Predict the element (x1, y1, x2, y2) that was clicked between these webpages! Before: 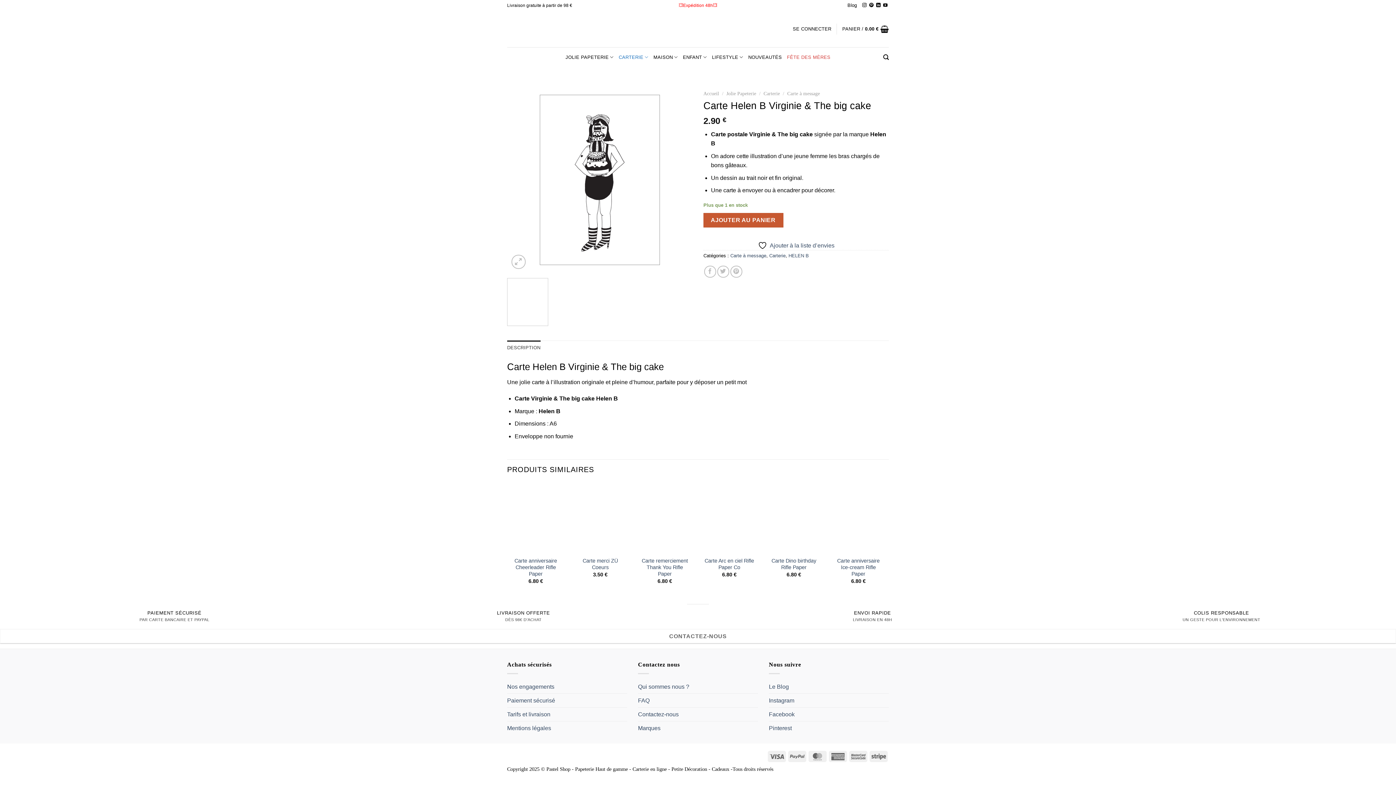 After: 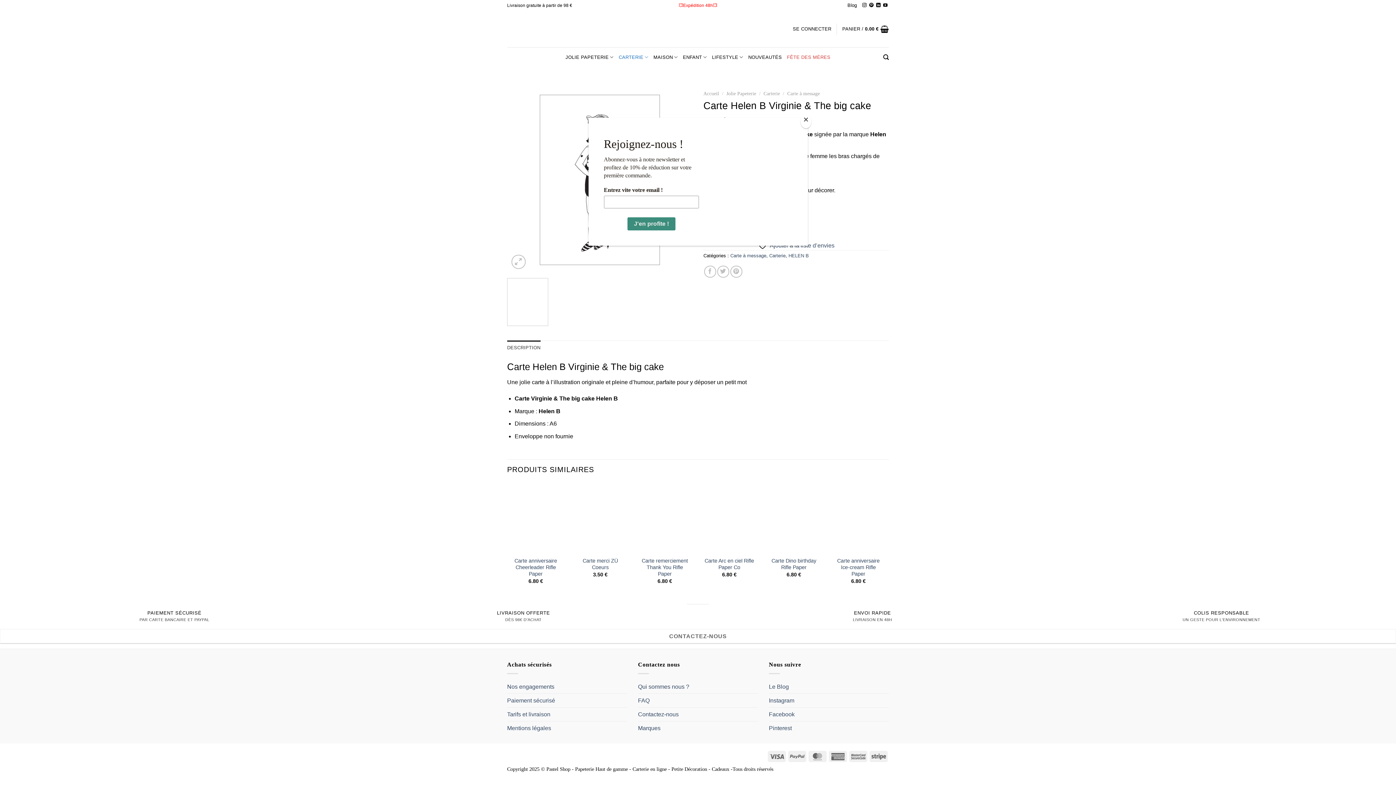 Action: bbox: (847, 0, 857, 10) label: Blog